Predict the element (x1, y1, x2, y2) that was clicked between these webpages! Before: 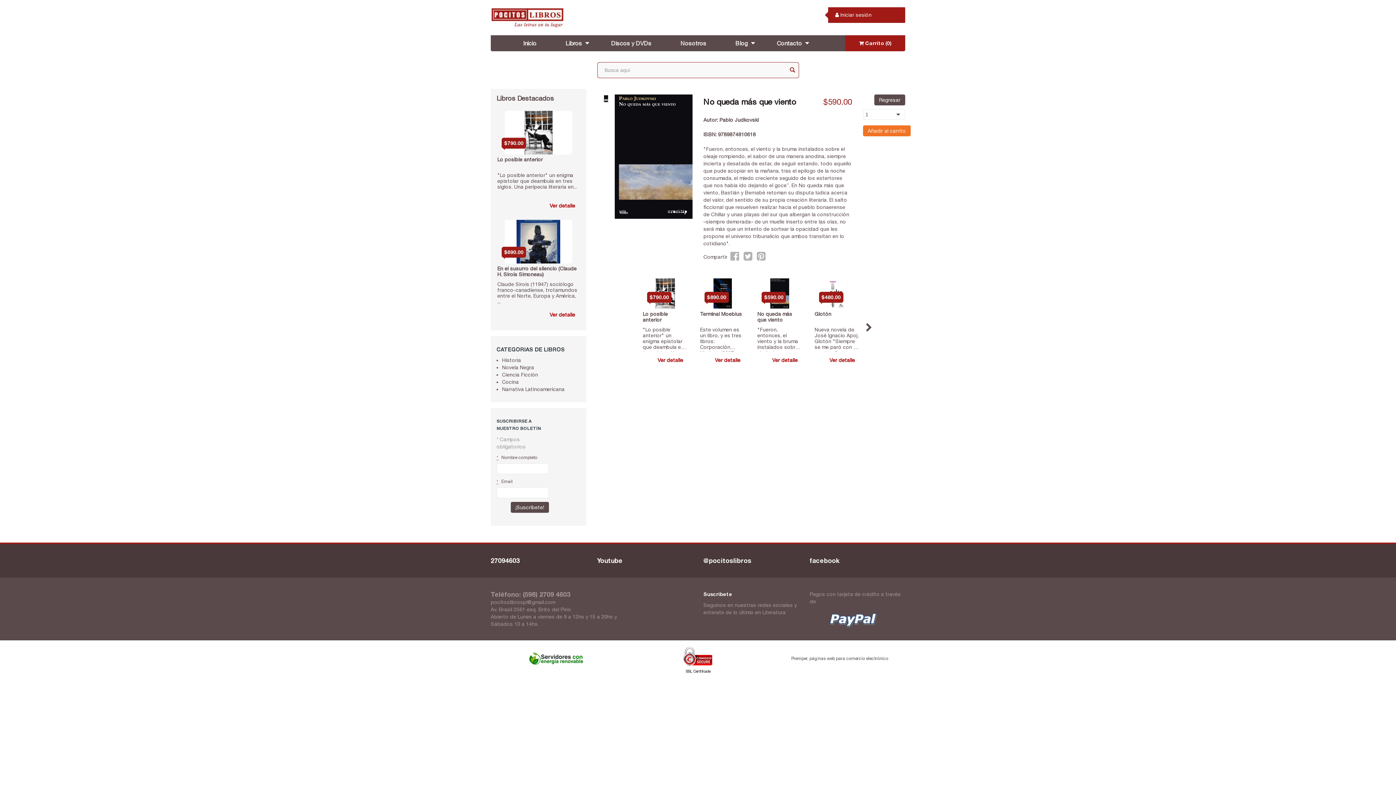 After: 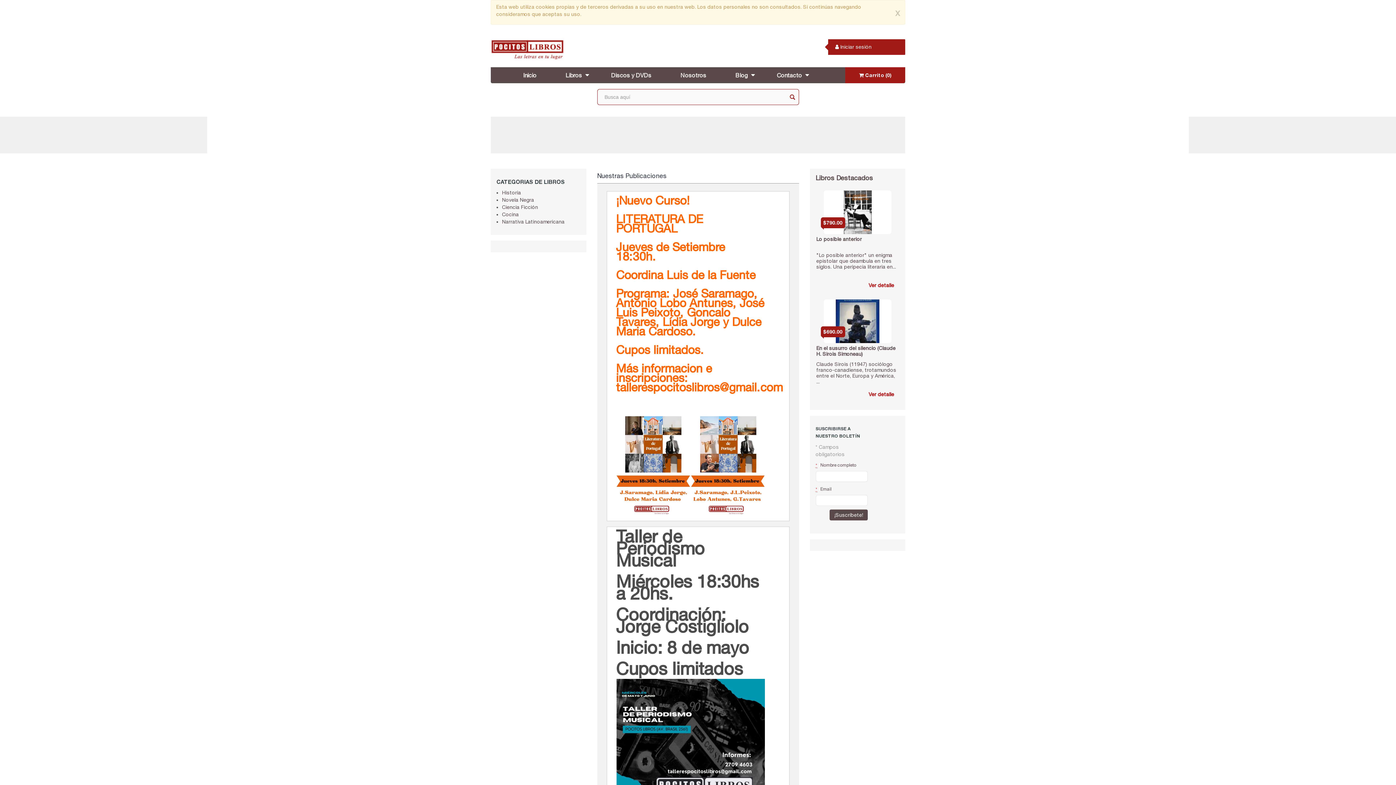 Action: label: Inicio bbox: (508, 35, 551, 51)